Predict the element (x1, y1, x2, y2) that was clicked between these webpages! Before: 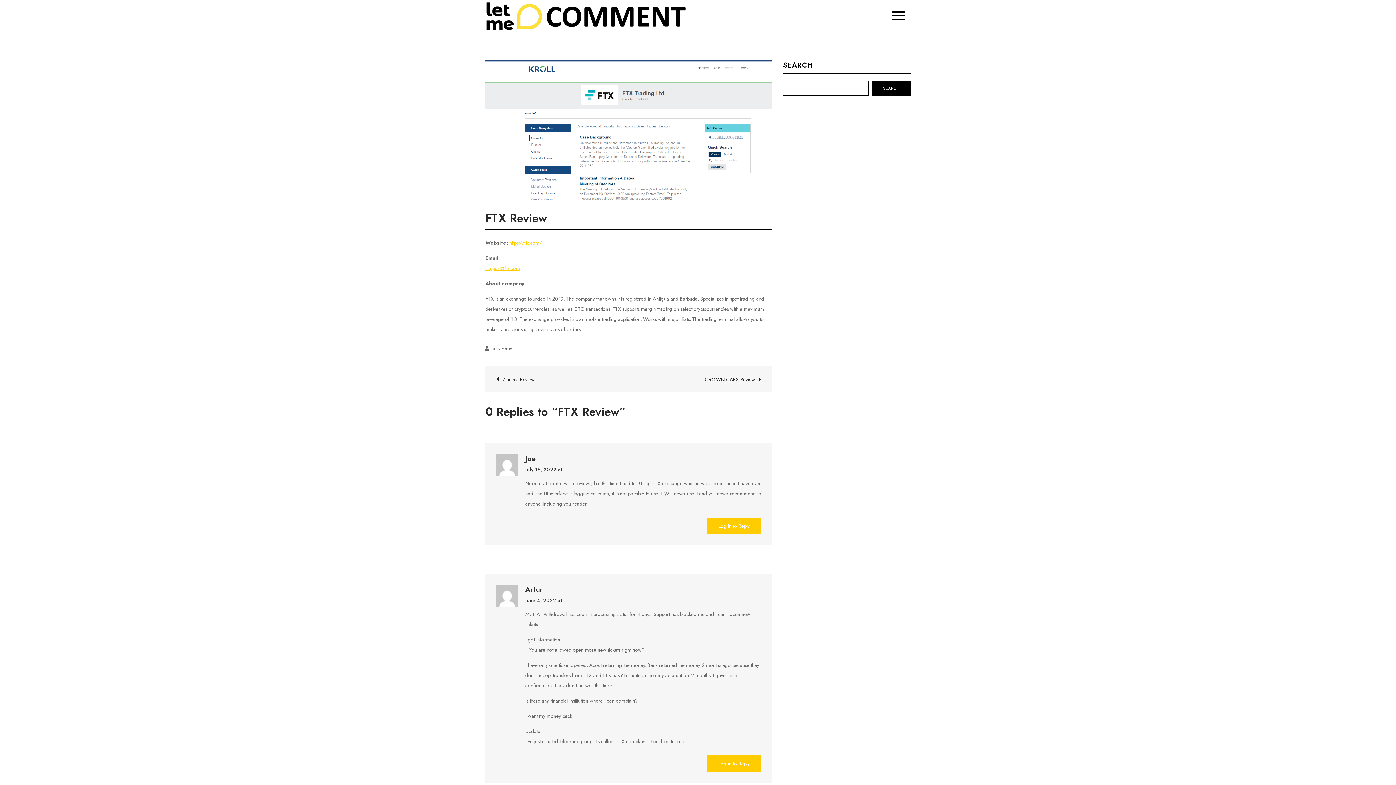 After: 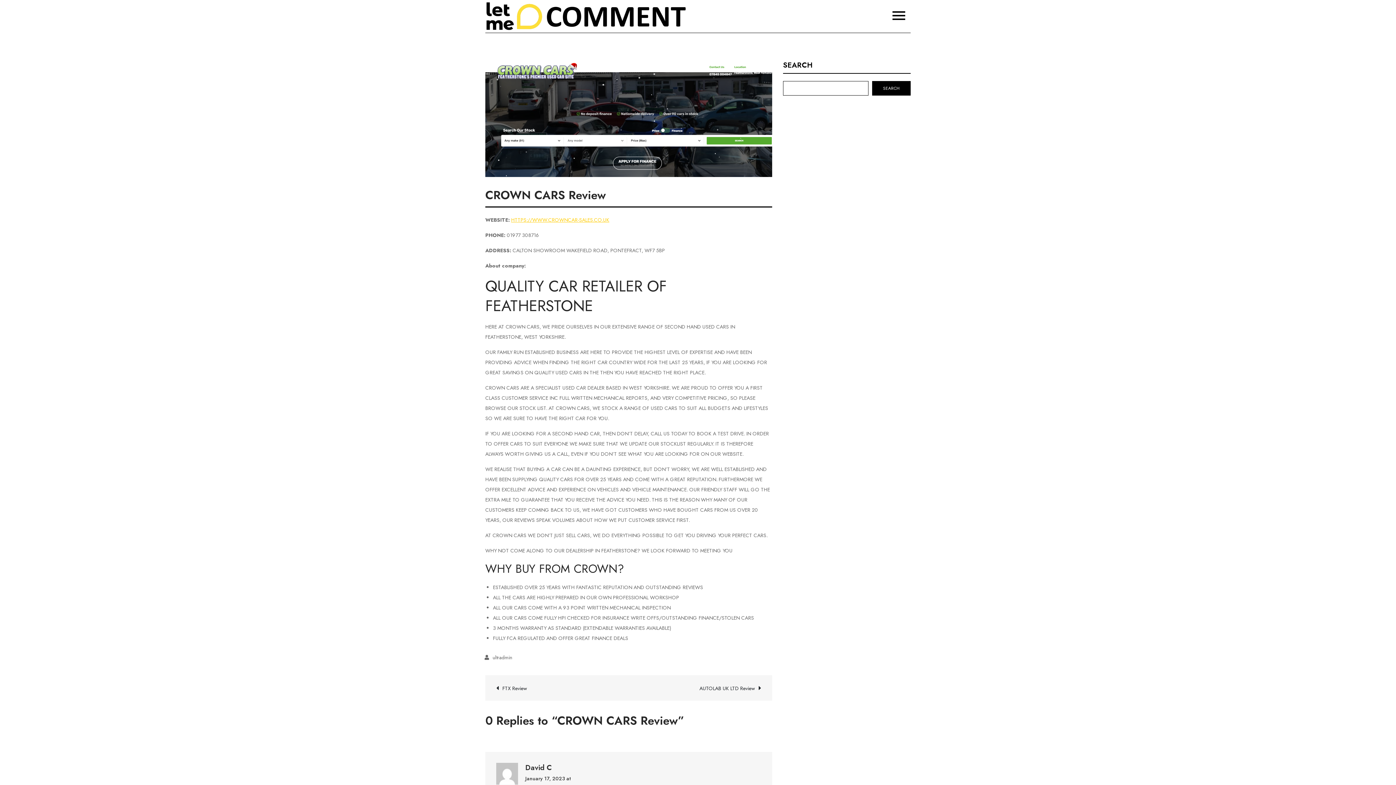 Action: bbox: (638, 373, 761, 384) label: CROWN CARS Review